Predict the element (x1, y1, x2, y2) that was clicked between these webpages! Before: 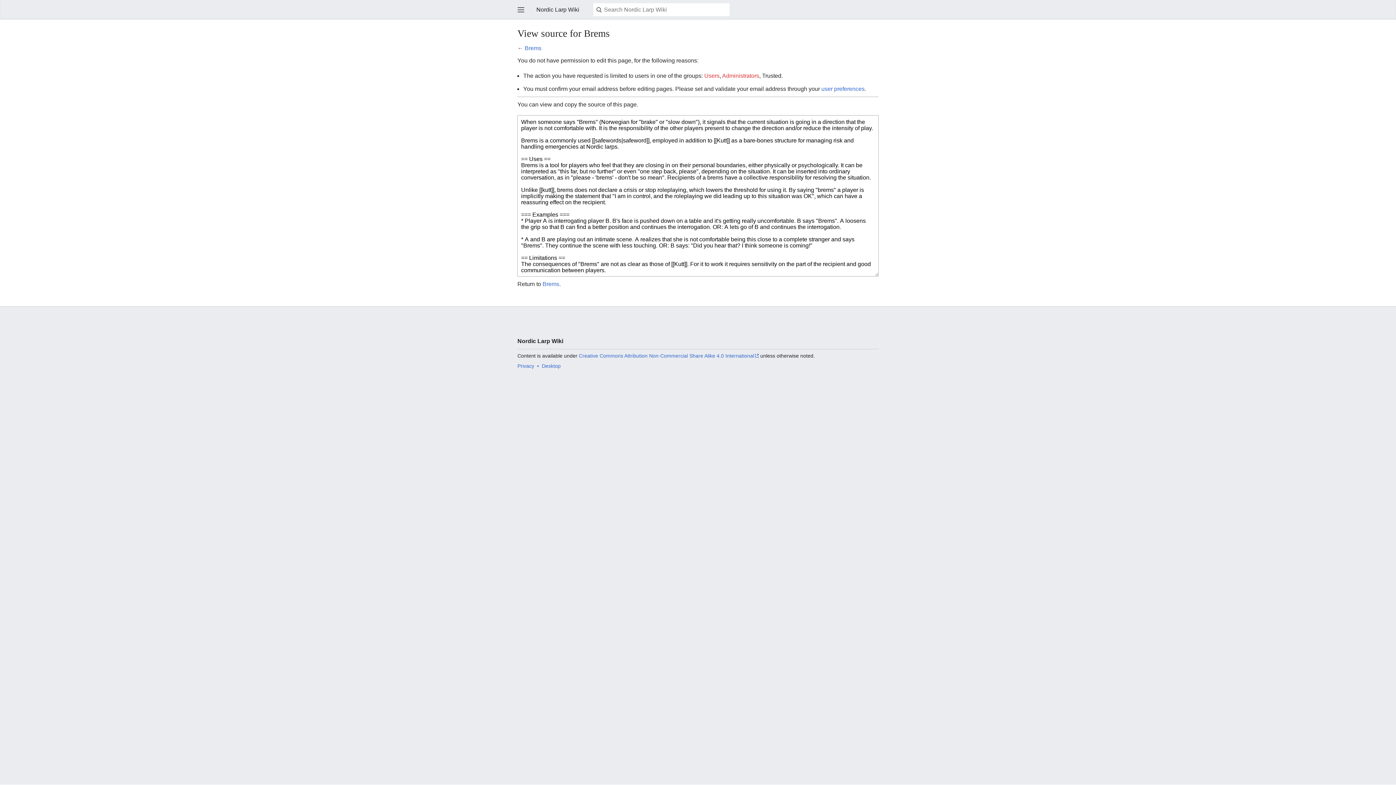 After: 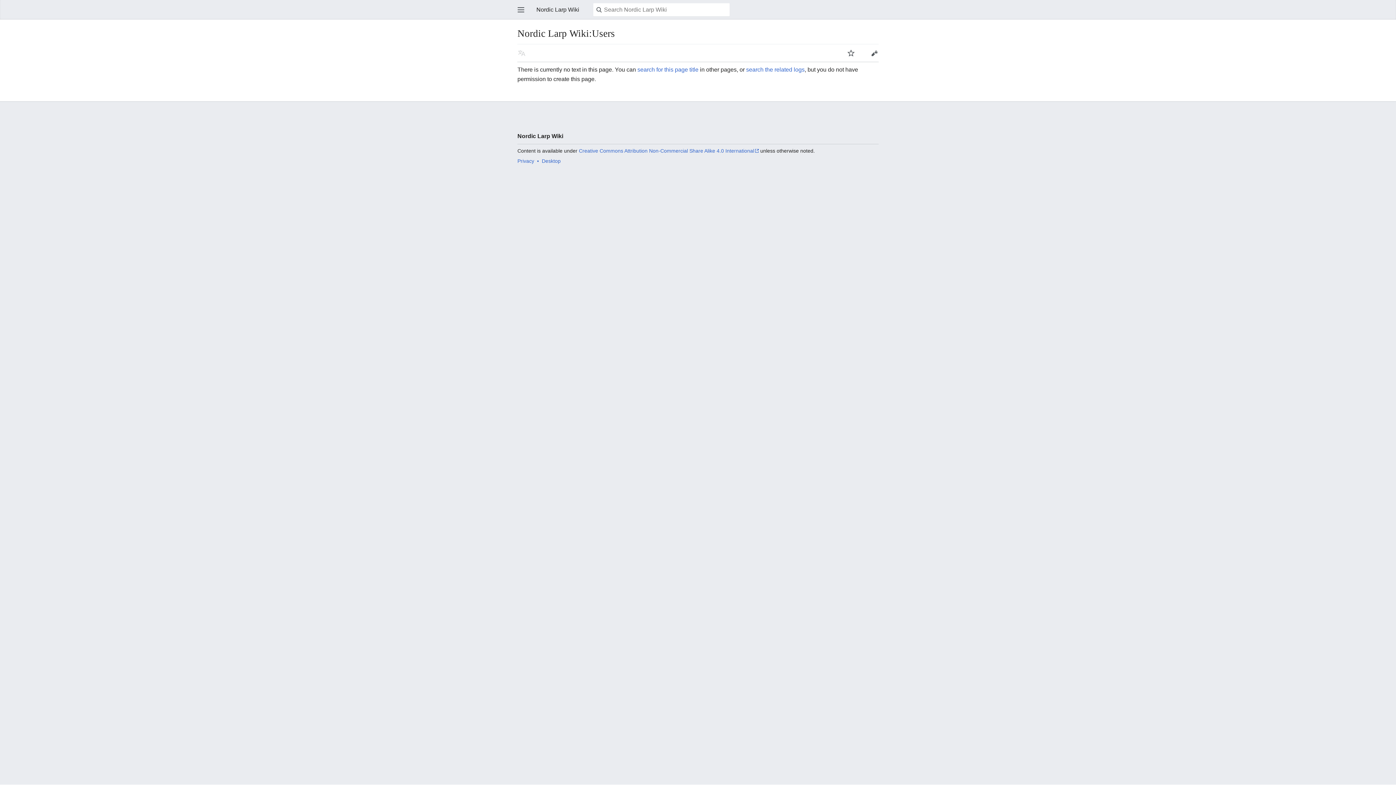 Action: label: Users bbox: (704, 72, 719, 78)